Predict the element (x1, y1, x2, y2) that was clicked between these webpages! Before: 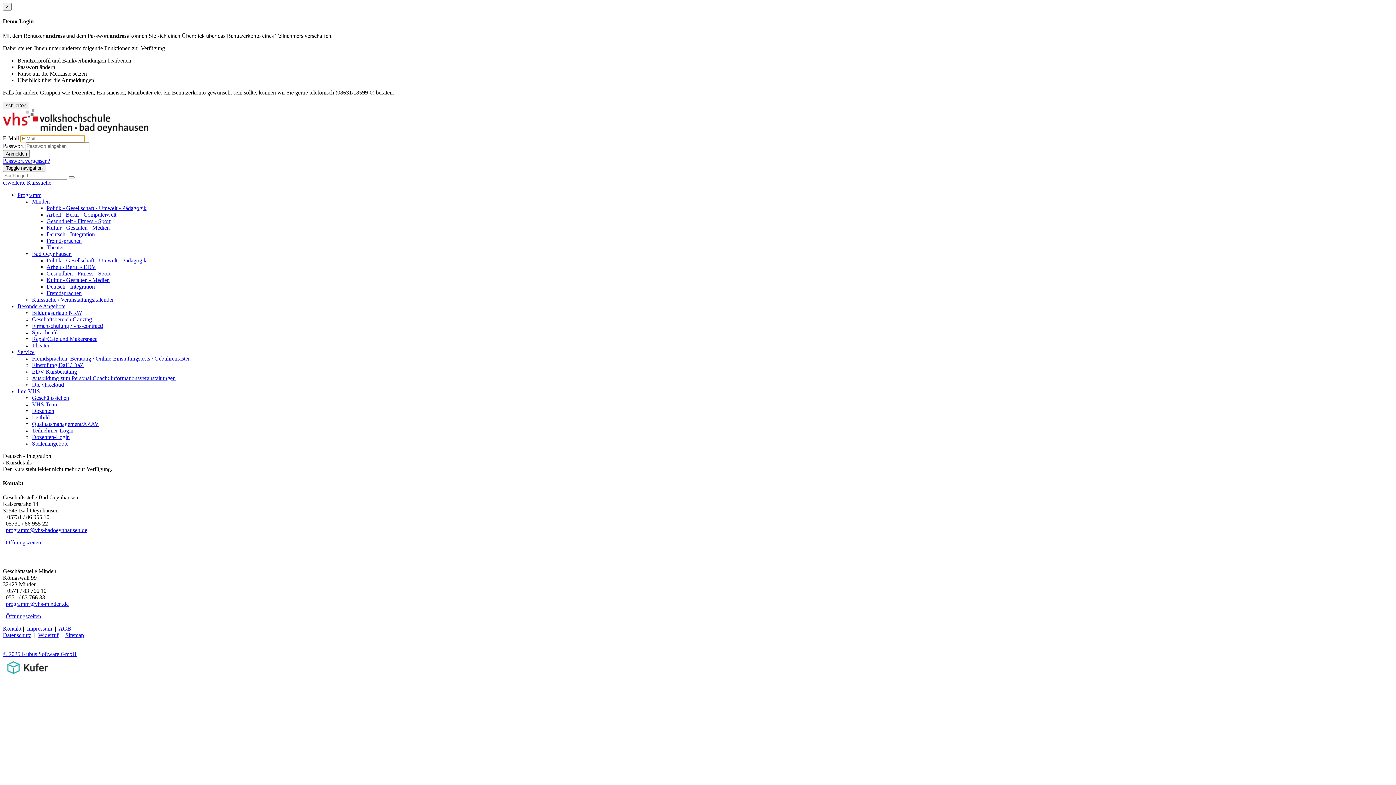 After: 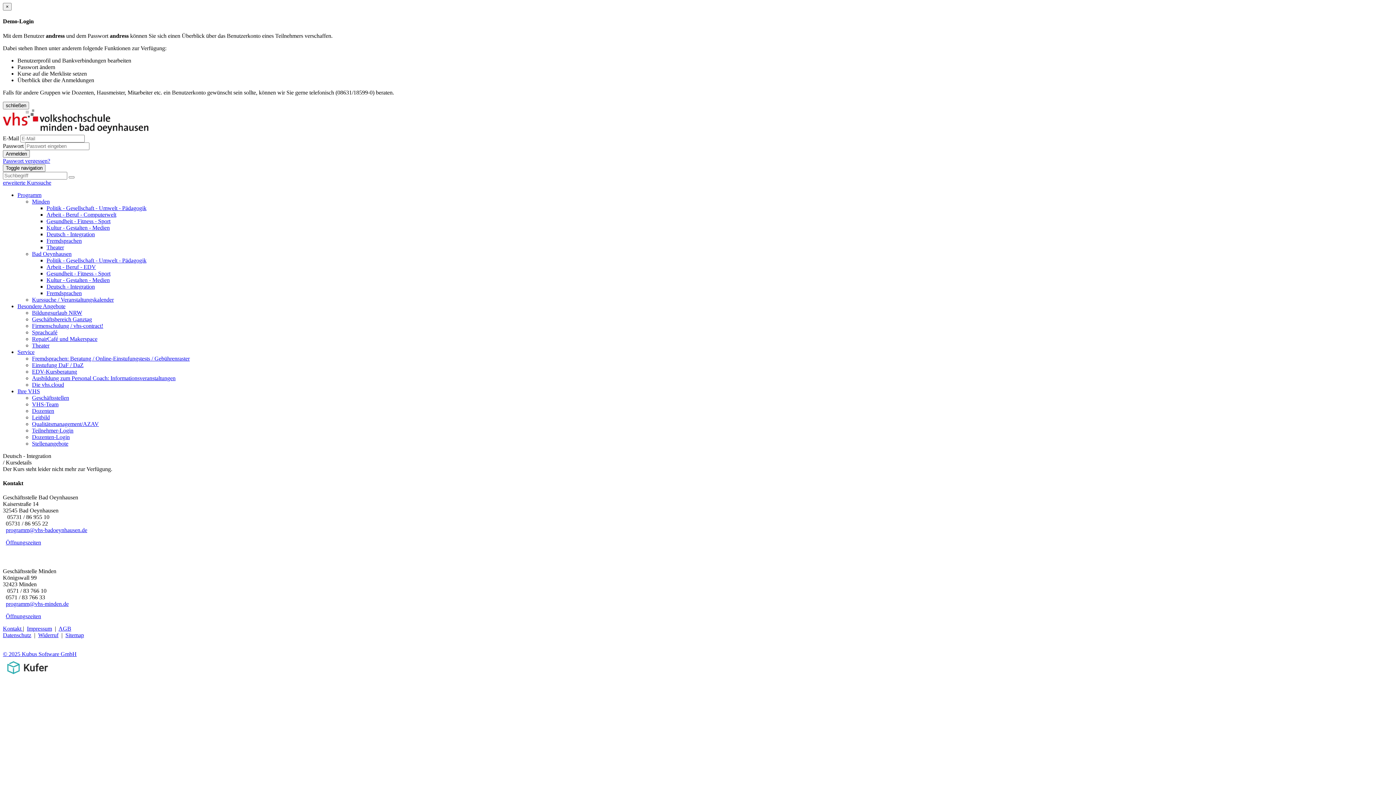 Action: label: © 2025 Kubus Software GmbH bbox: (2, 651, 76, 657)